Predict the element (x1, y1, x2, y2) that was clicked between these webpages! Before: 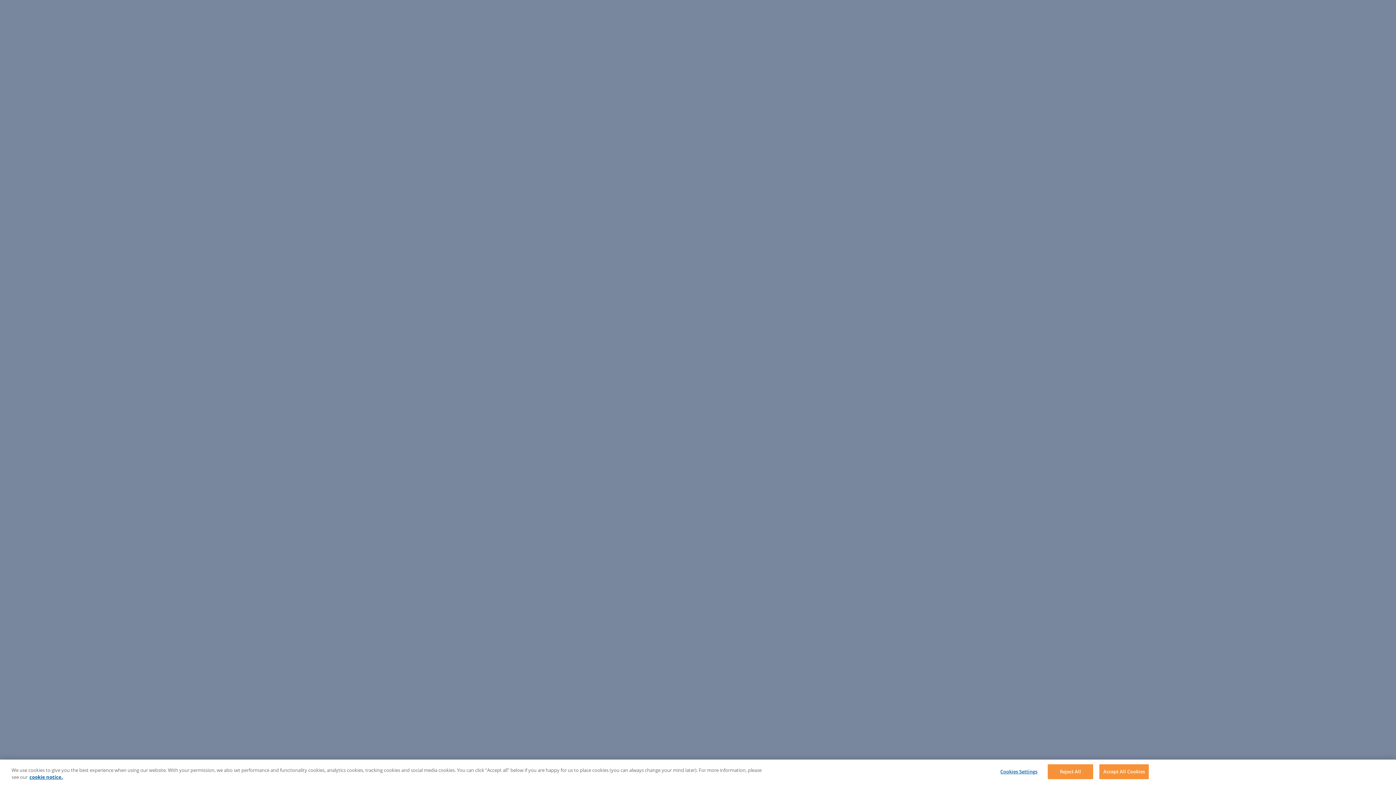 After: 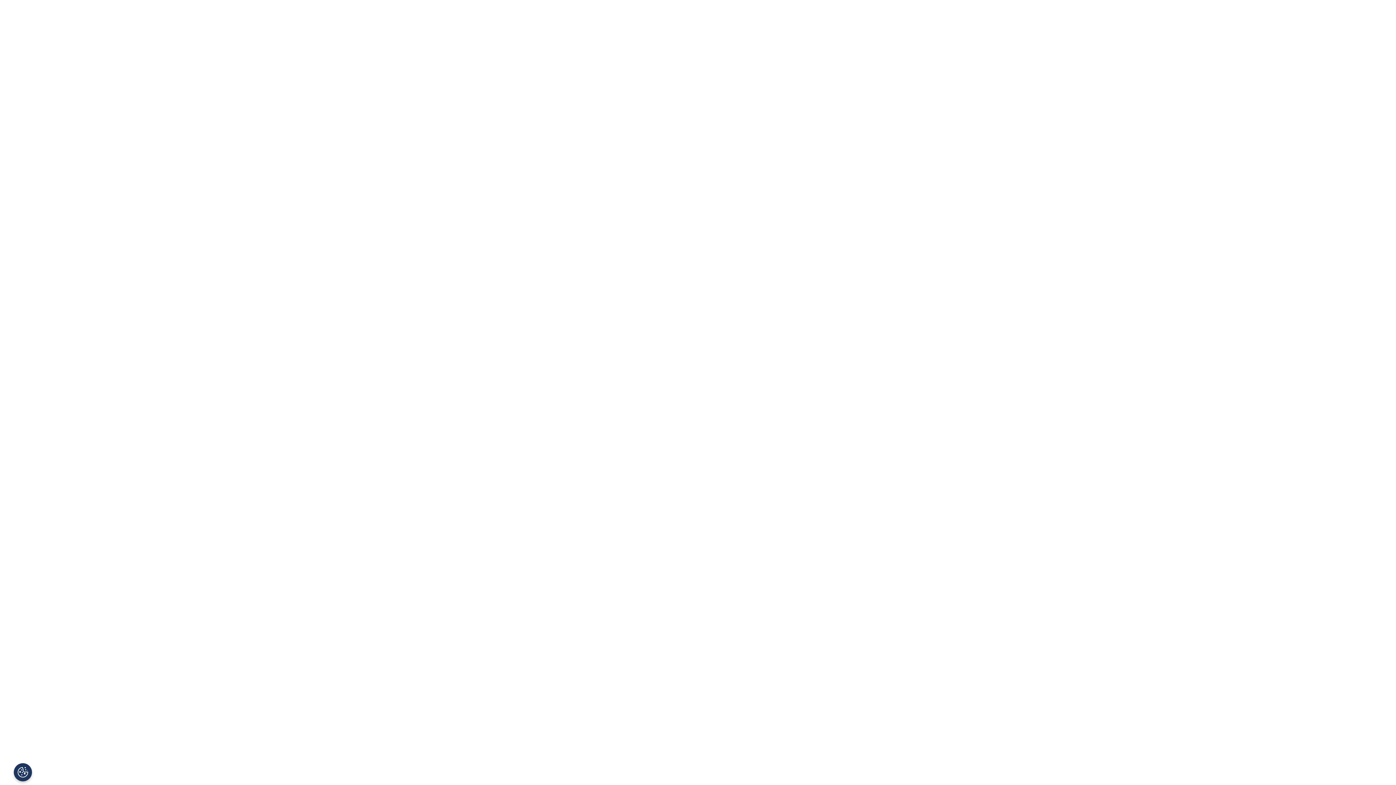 Action: label: Reject All bbox: (1048, 764, 1093, 779)